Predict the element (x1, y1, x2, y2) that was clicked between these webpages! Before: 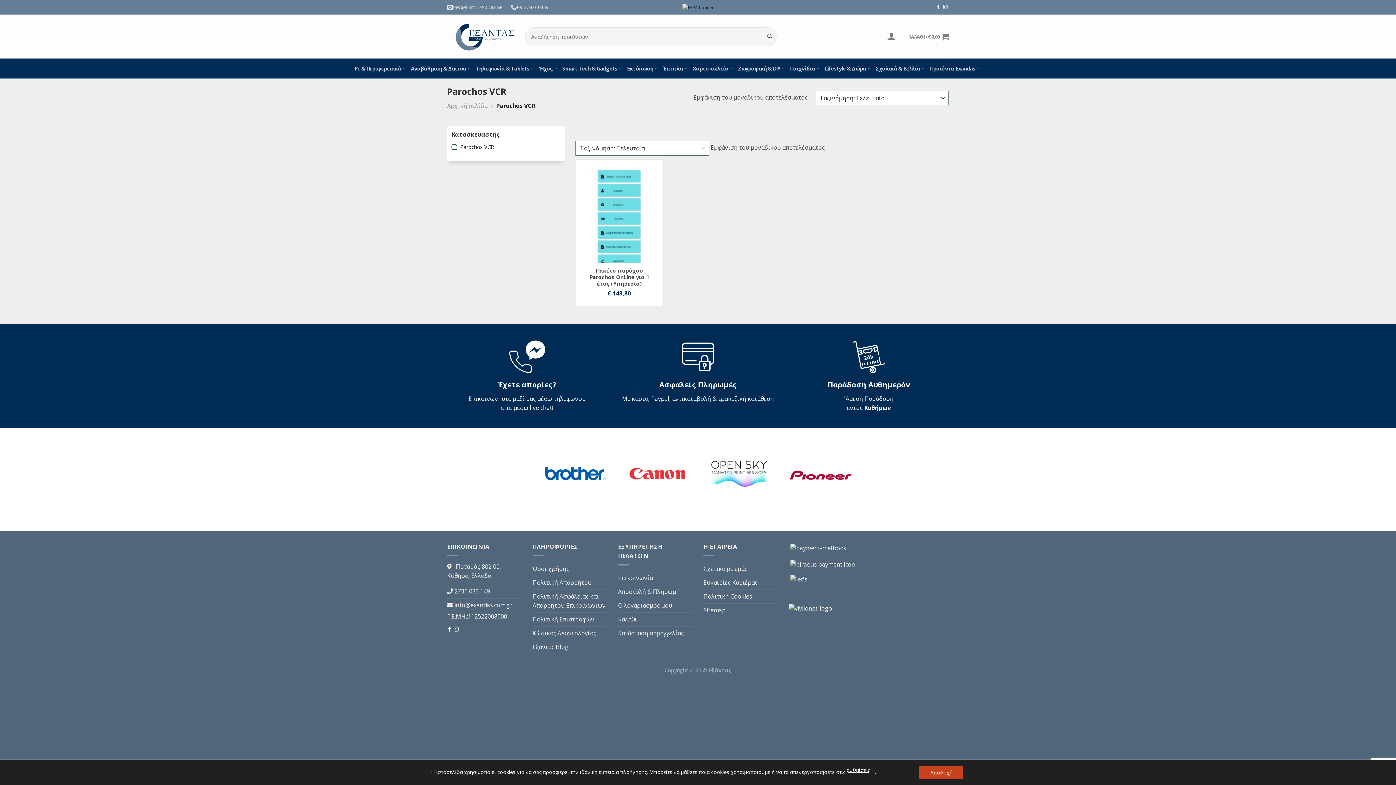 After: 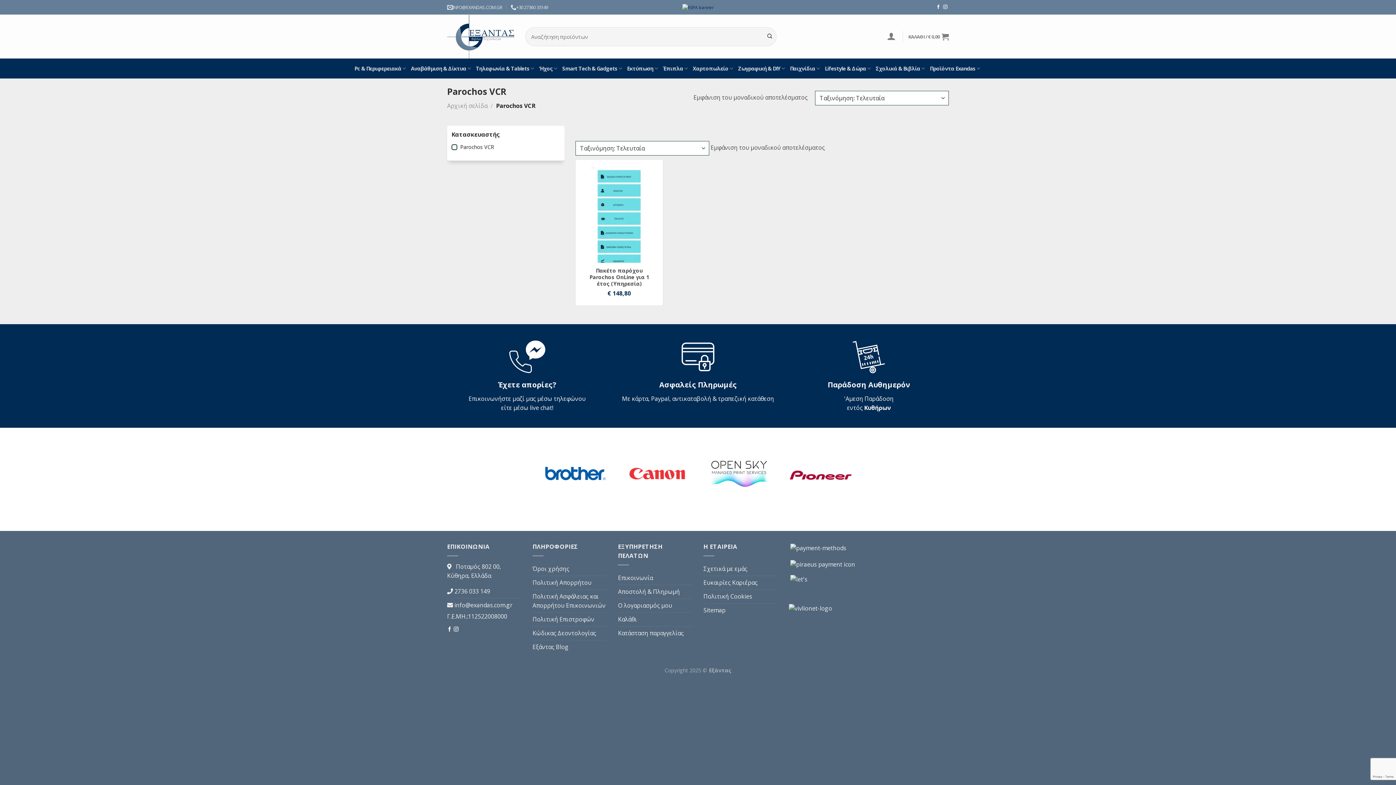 Action: label: Αποδοχή bbox: (919, 766, 963, 779)